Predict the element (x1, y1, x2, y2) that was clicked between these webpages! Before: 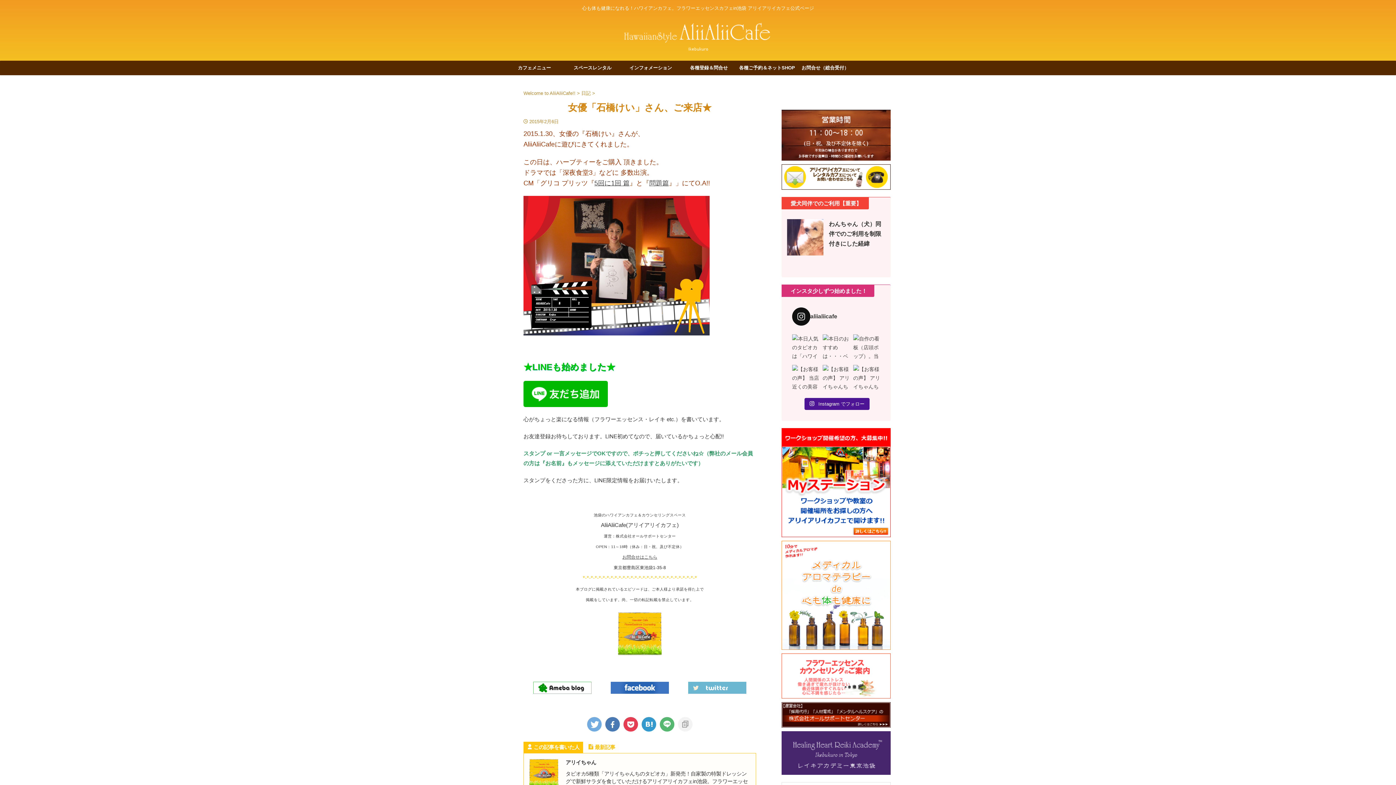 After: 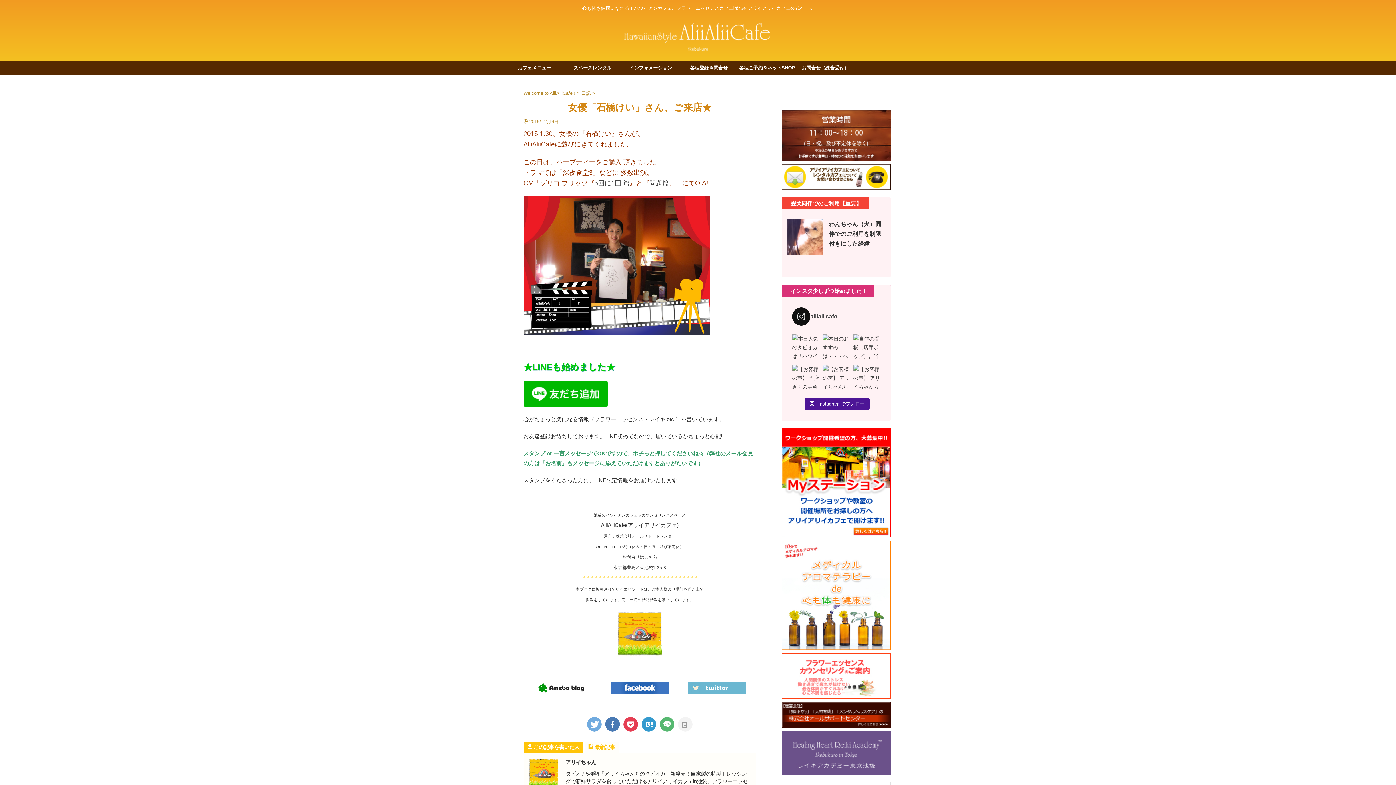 Action: bbox: (781, 731, 890, 775)